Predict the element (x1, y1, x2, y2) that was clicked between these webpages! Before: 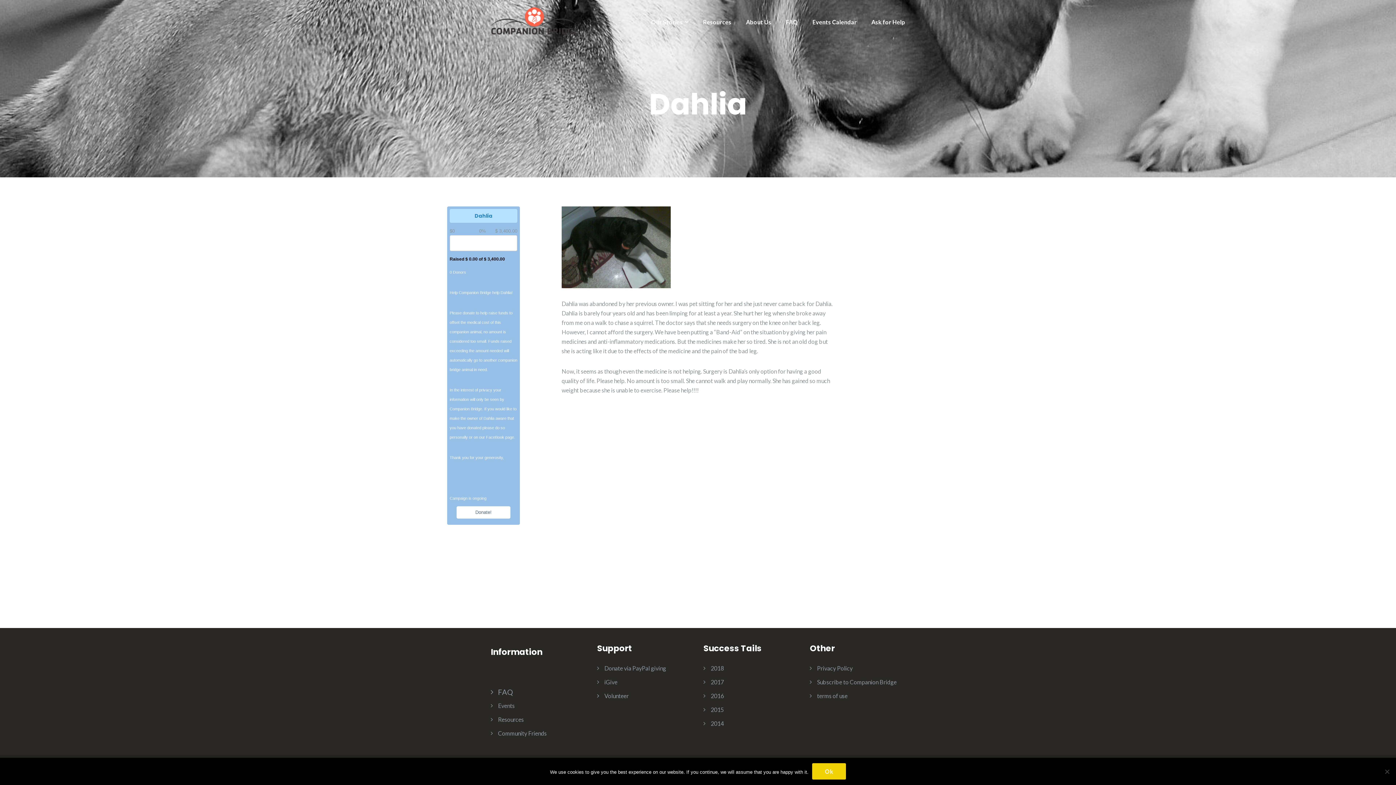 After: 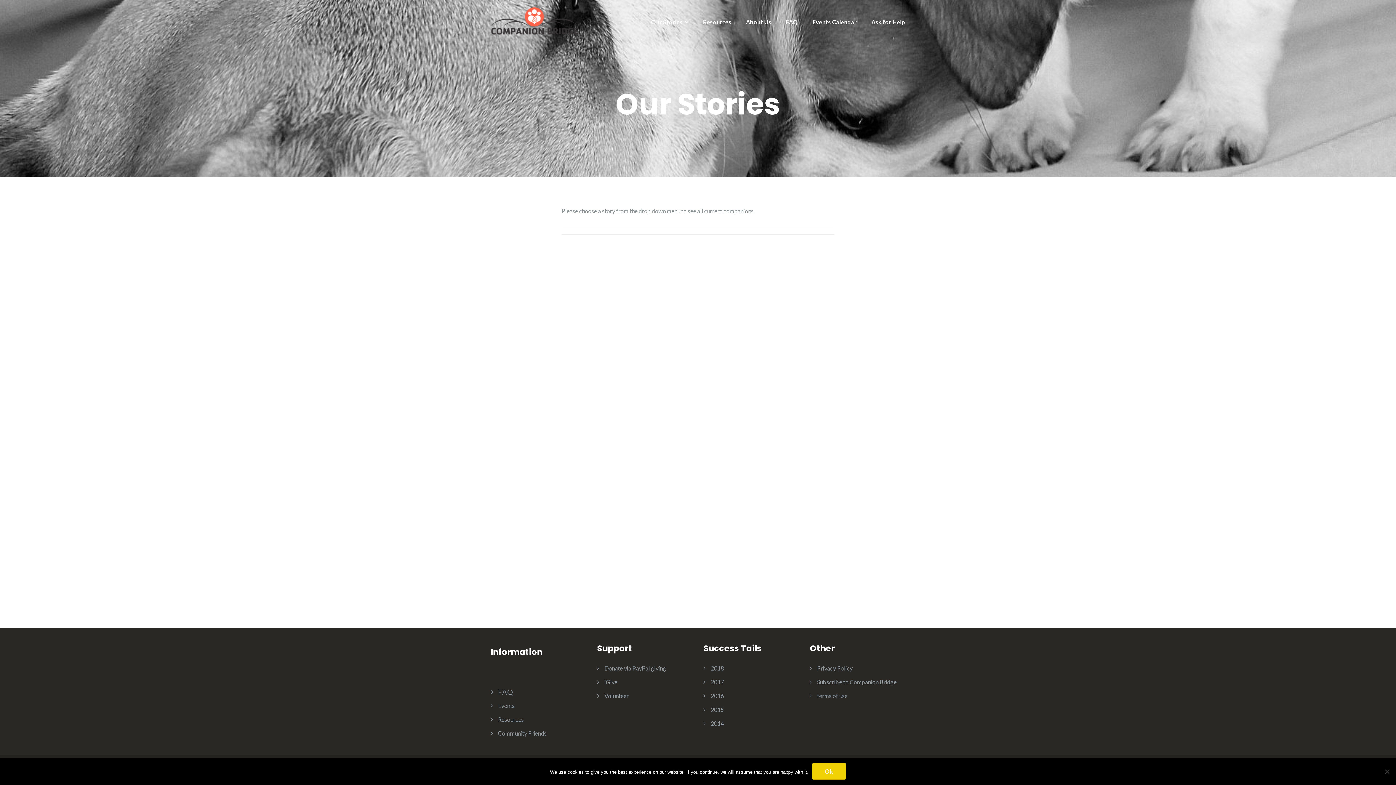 Action: label: Our Stories bbox: (651, 17, 688, 26)